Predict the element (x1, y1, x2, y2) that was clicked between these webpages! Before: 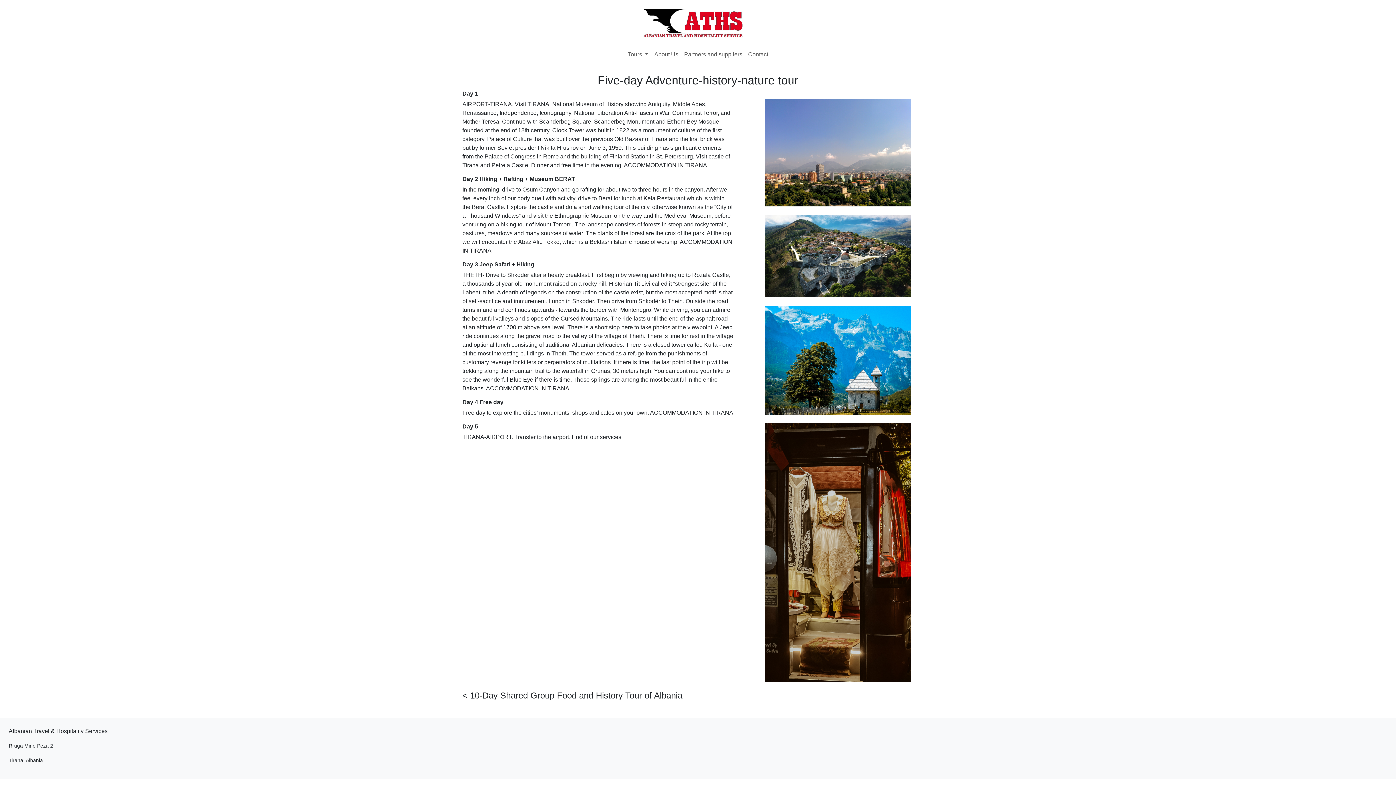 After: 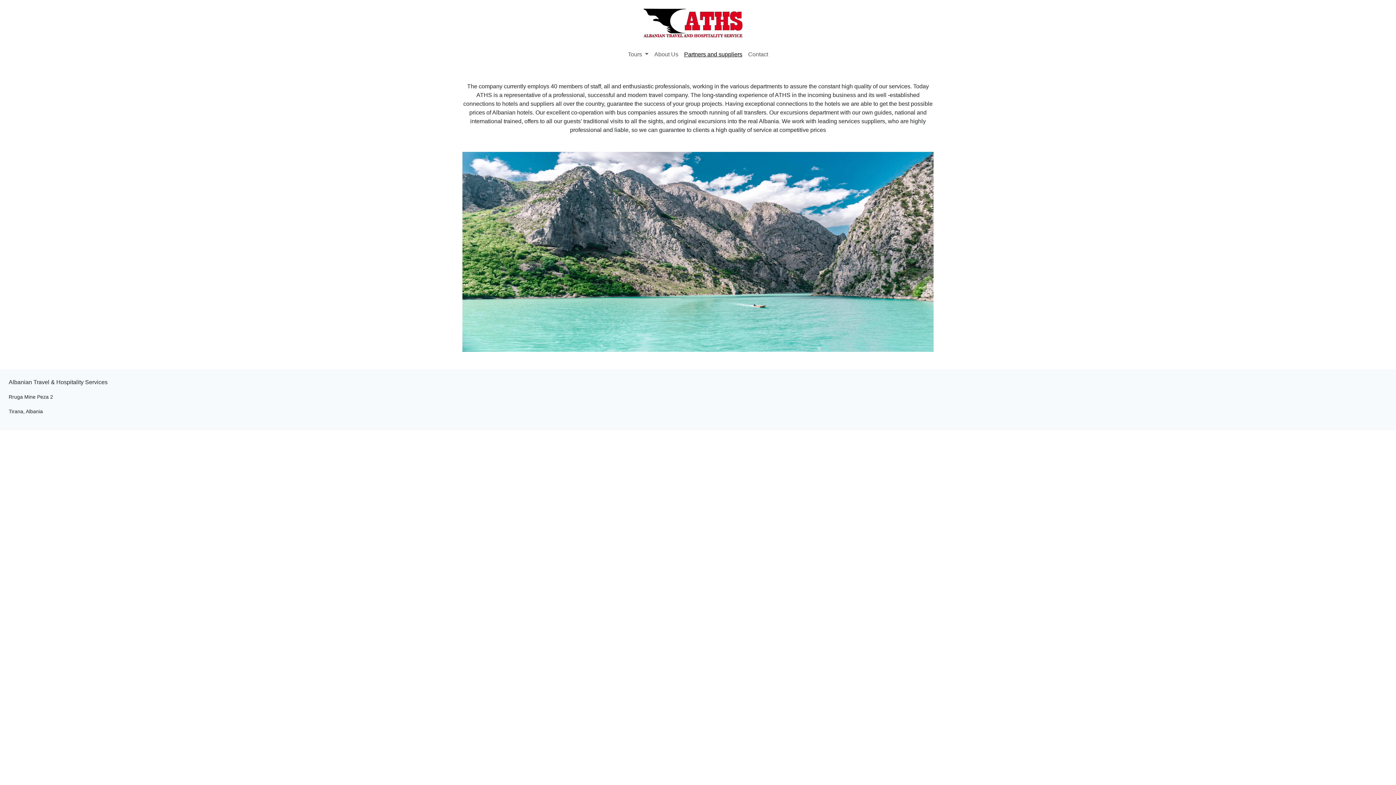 Action: label: Partners and suppliers bbox: (681, 47, 745, 61)